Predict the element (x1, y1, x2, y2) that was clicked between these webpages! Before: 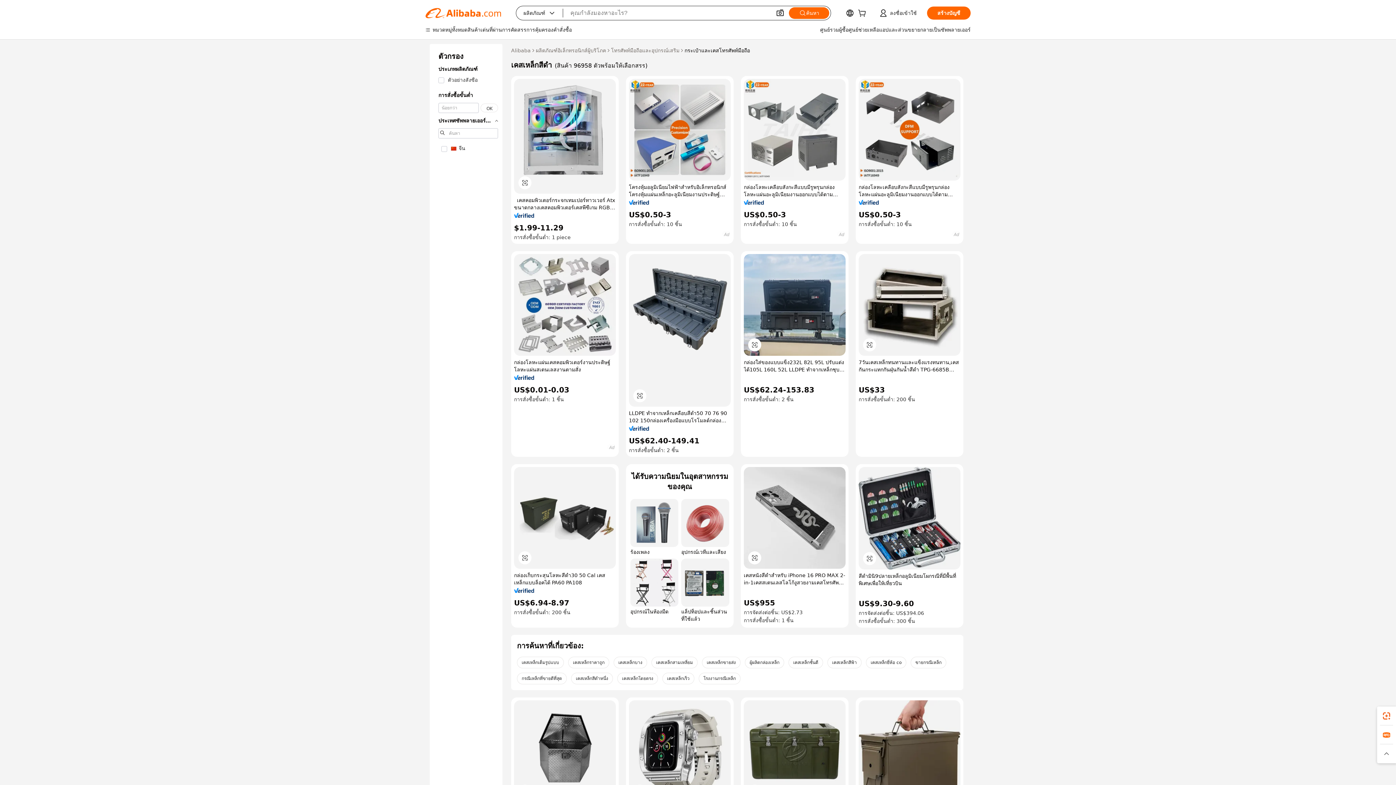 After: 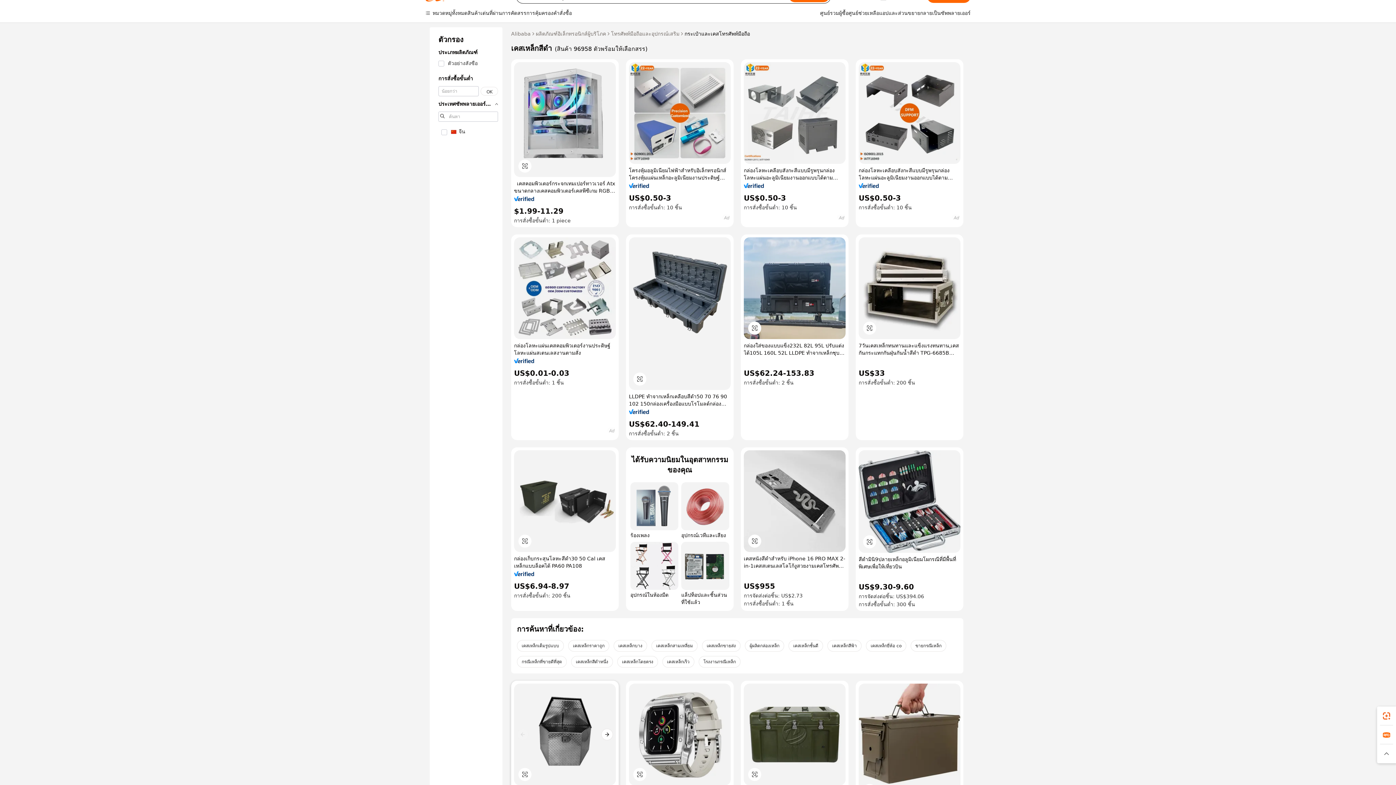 Action: bbox: (514, 700, 616, 802)